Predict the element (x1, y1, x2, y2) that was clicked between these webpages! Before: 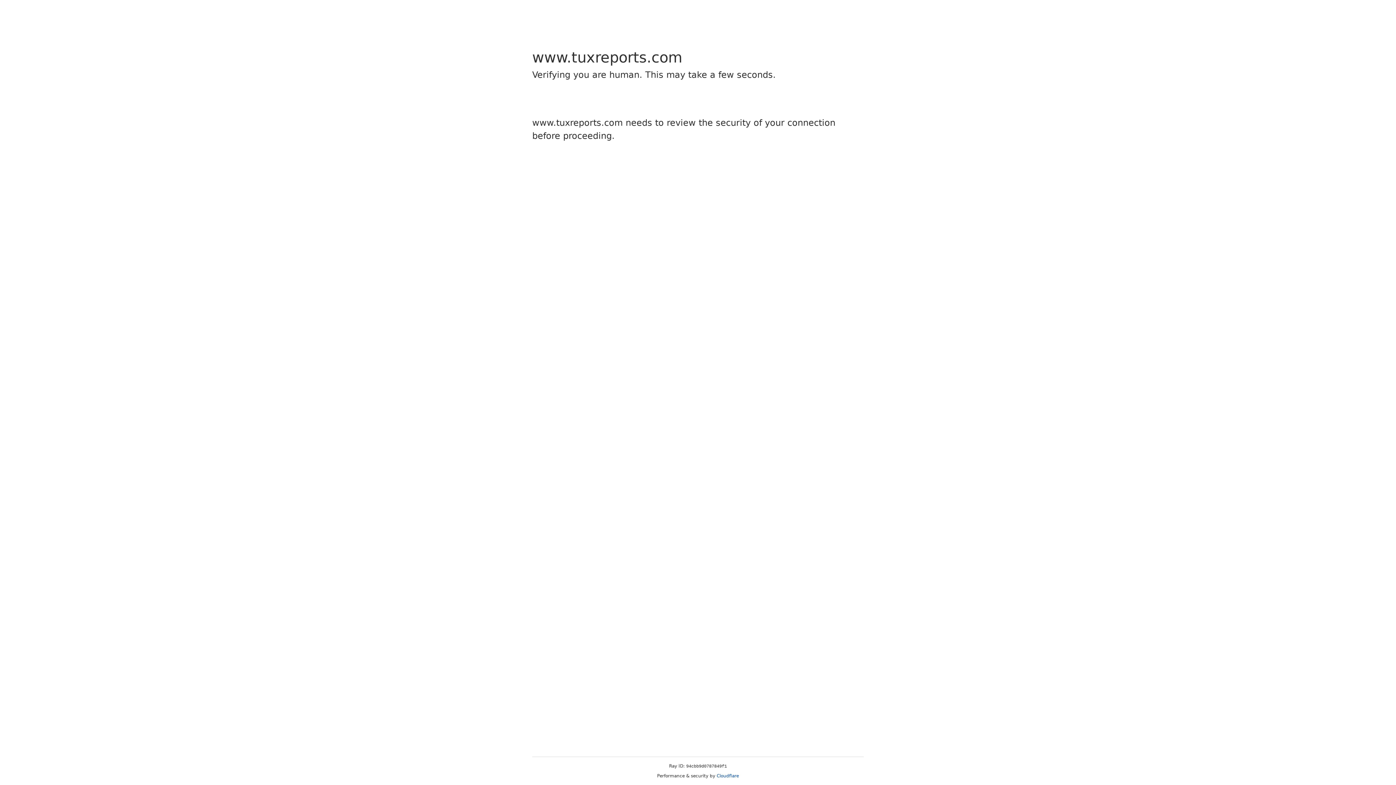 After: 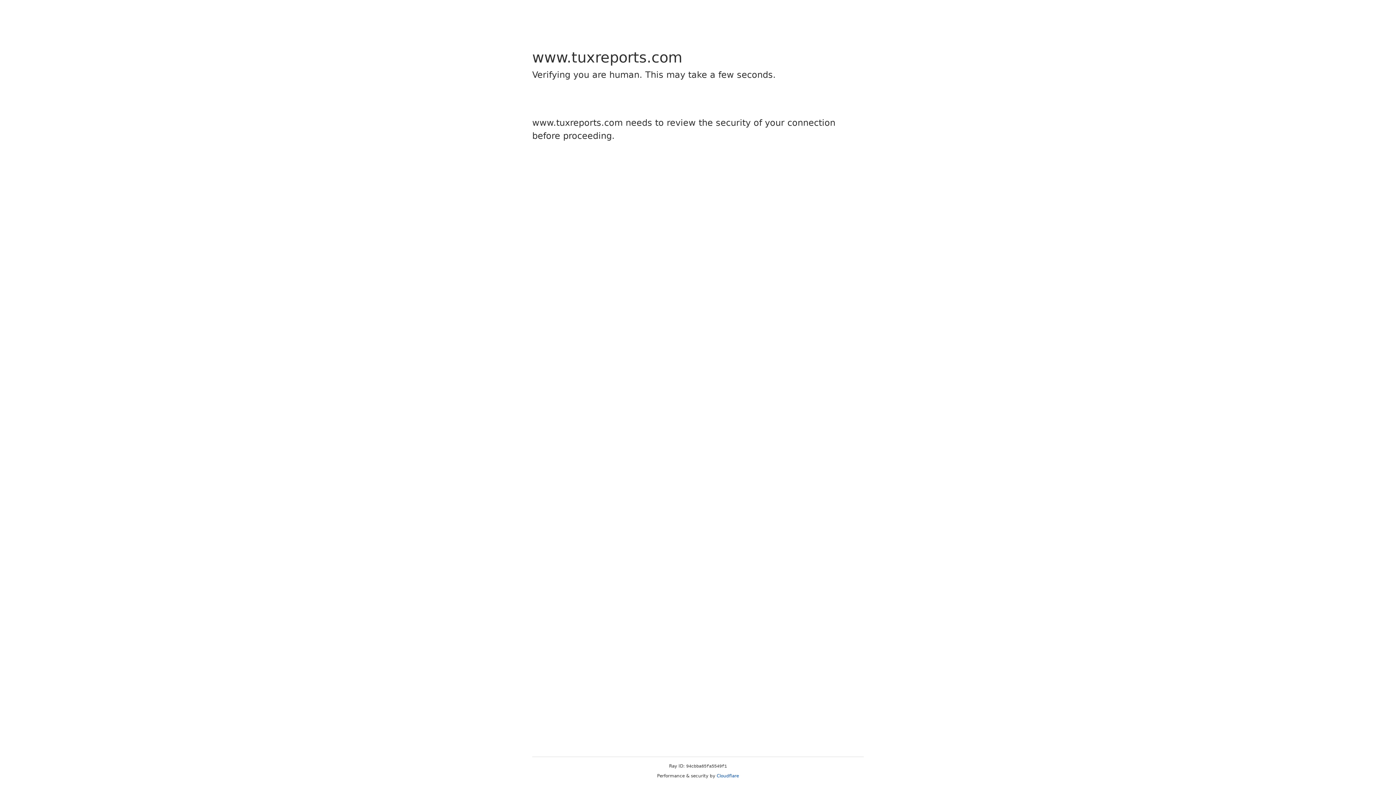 Action: bbox: (716, 773, 739, 778) label: Cloudflare